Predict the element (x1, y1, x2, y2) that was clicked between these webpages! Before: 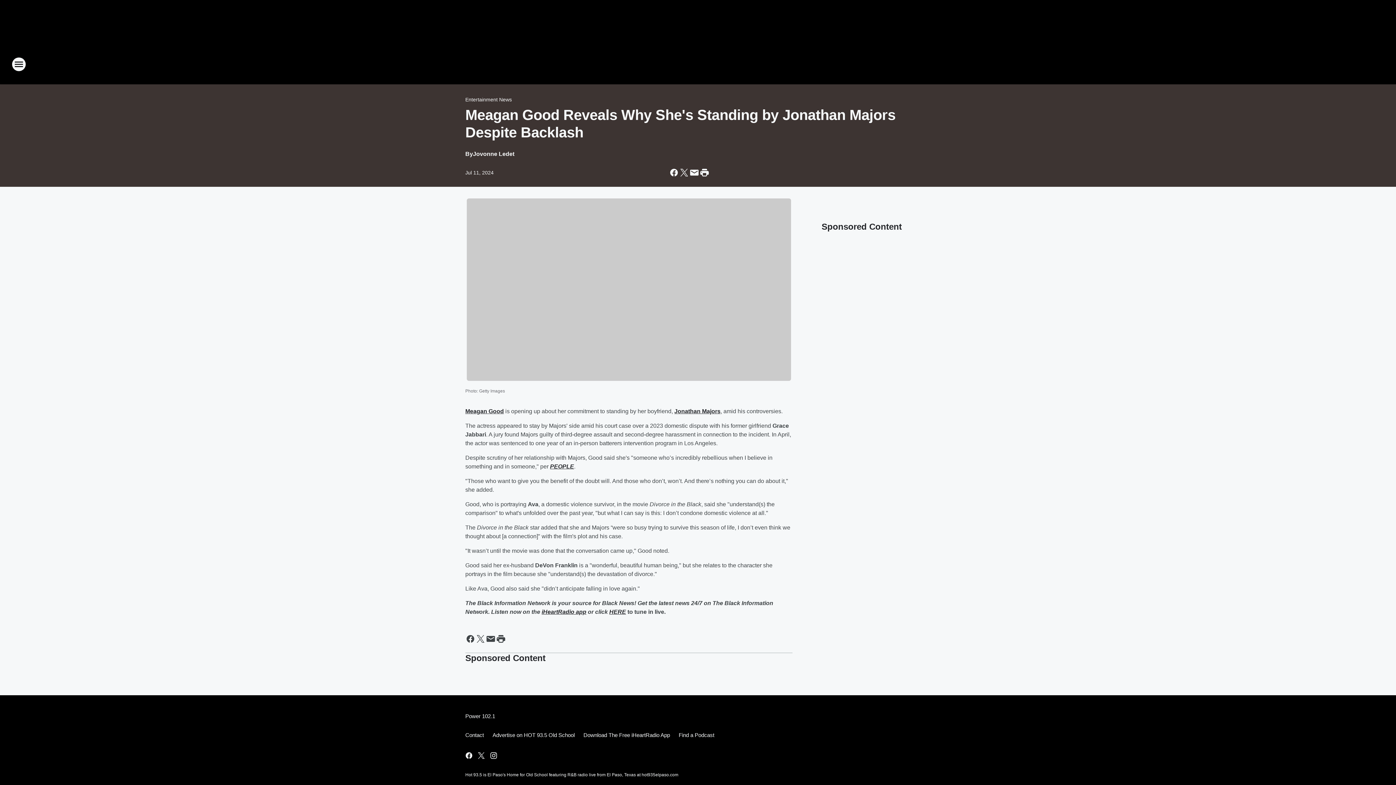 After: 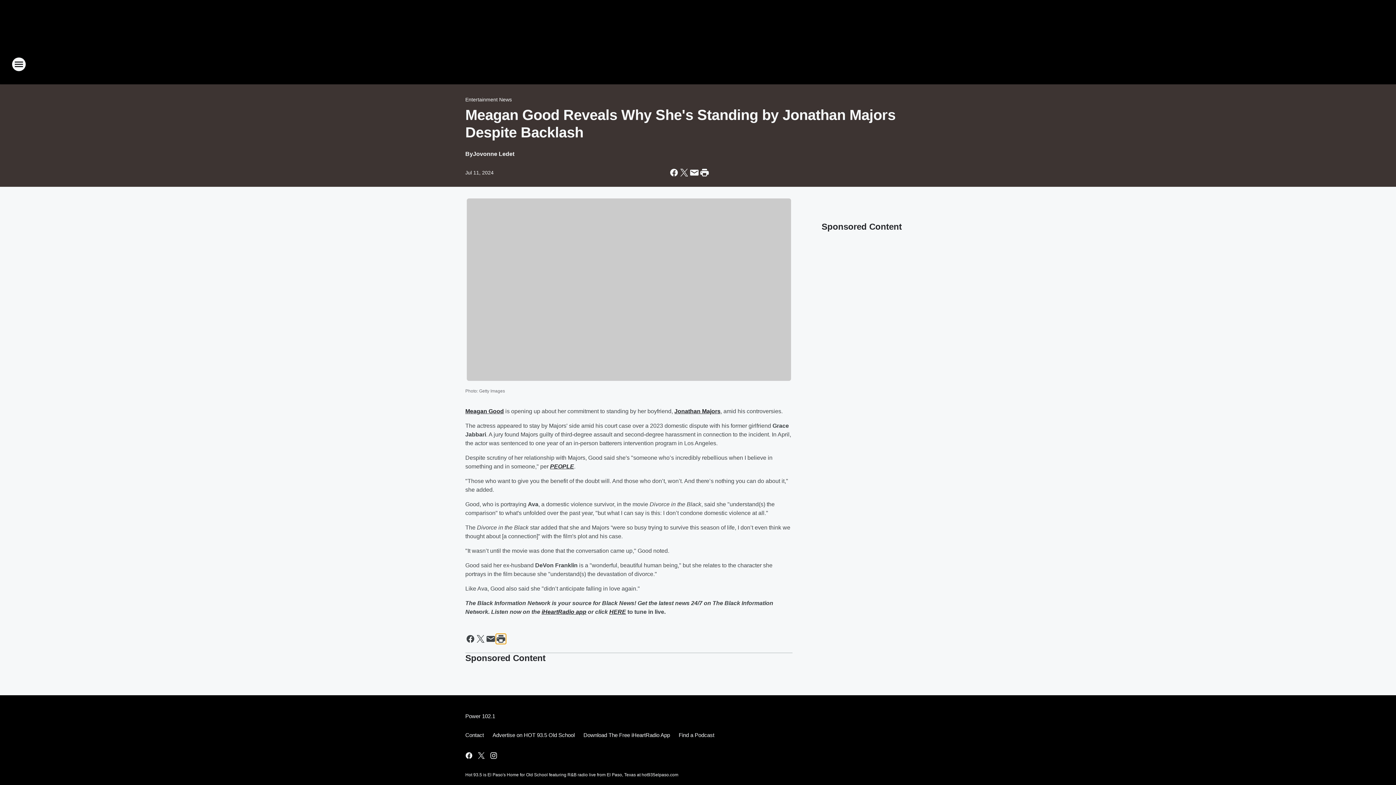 Action: label: Print this page bbox: (496, 634, 506, 644)